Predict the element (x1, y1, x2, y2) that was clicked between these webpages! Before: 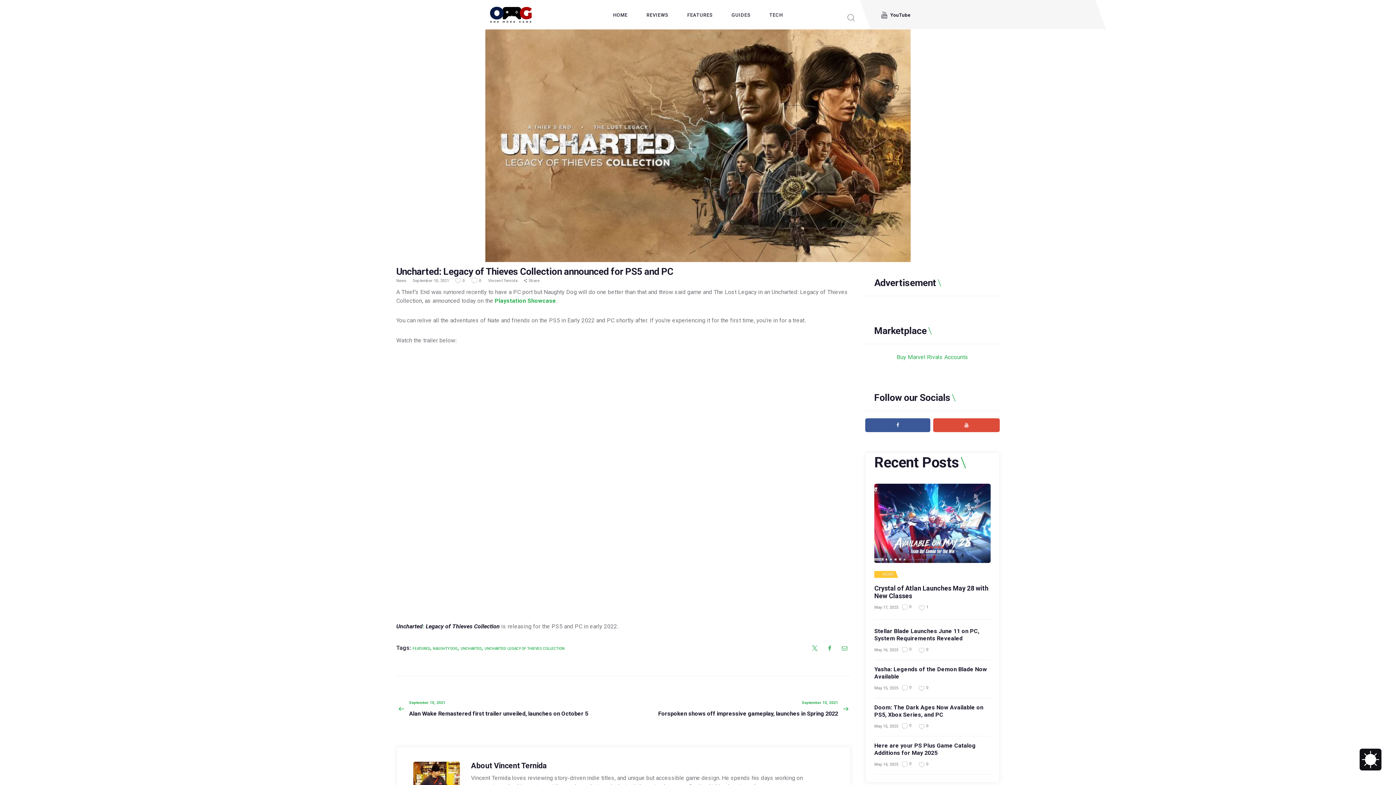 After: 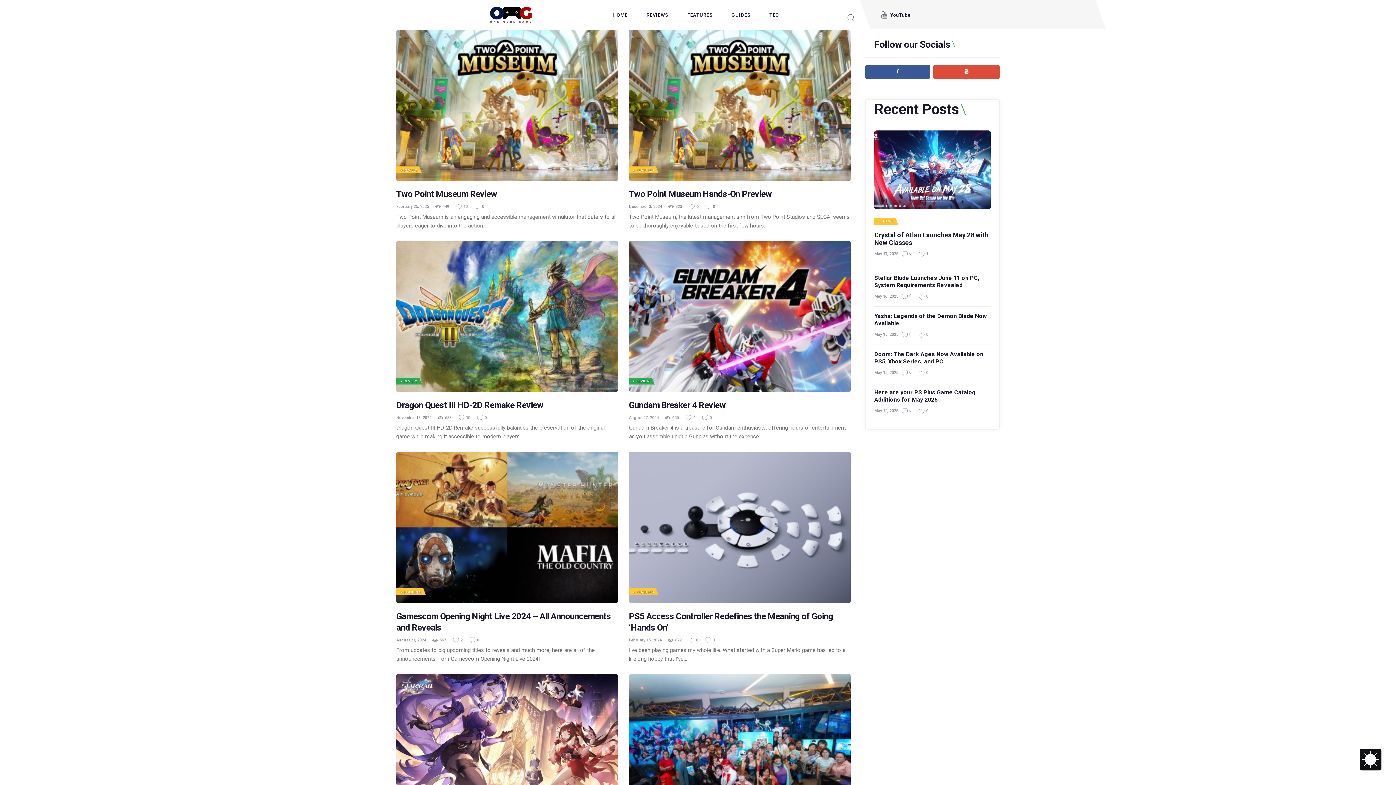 Action: bbox: (412, 647, 430, 651) label: FEATURED